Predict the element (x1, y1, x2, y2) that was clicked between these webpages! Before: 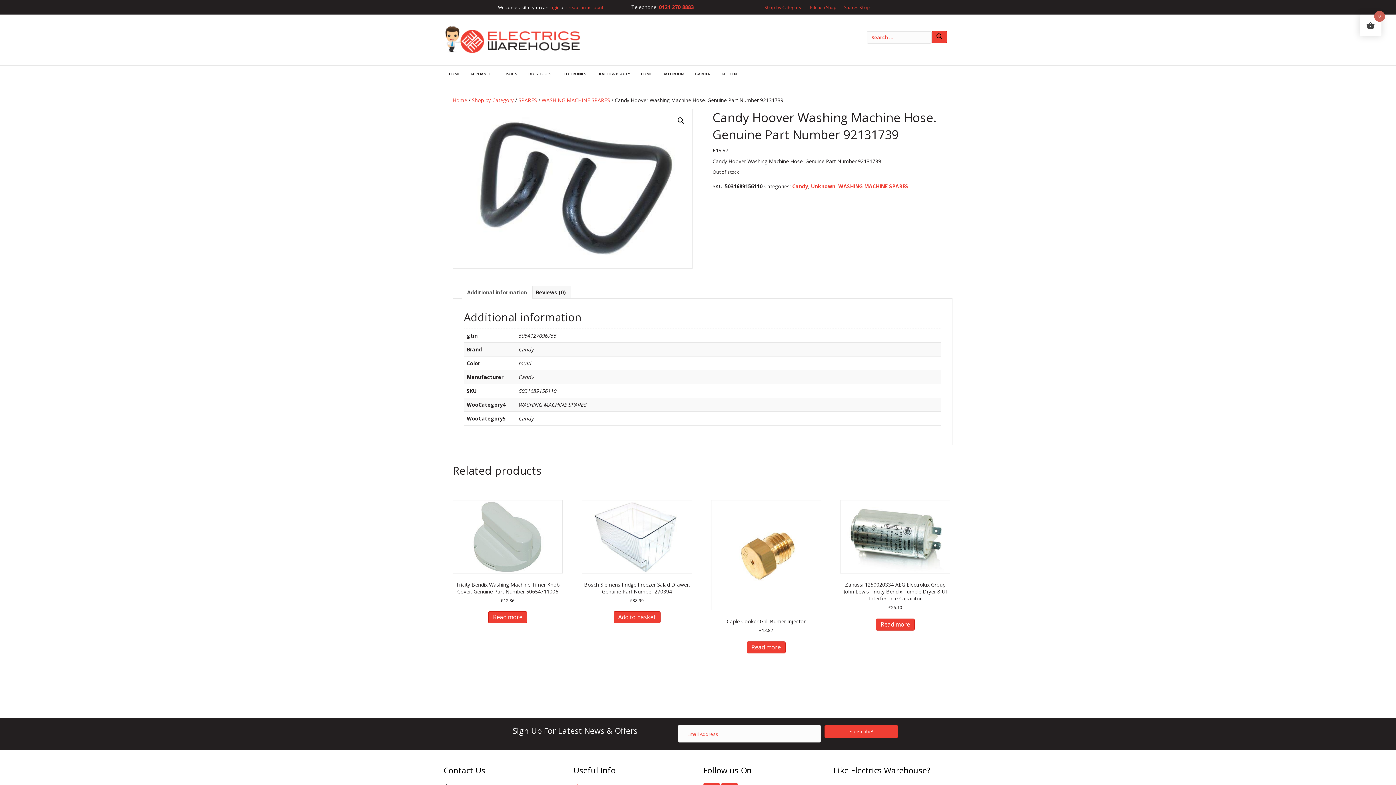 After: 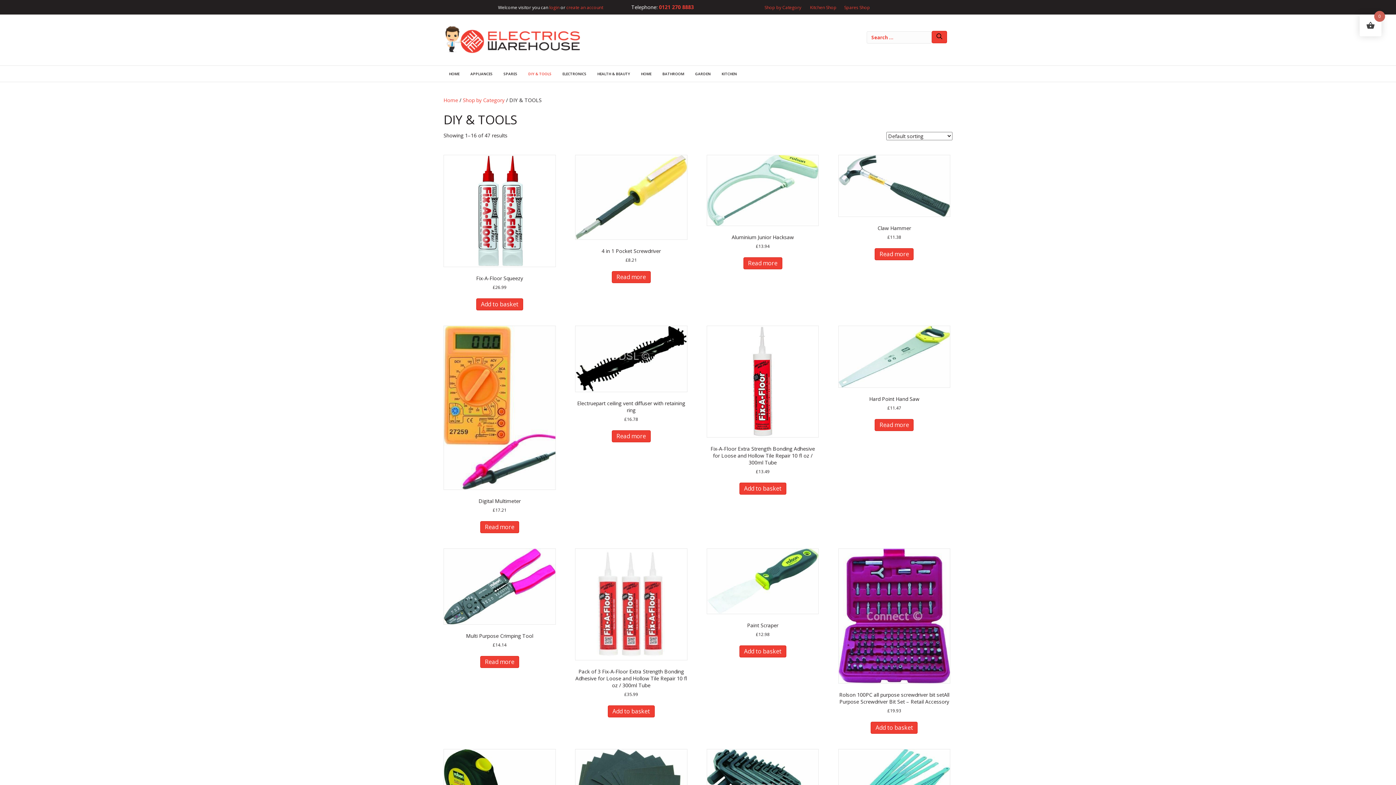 Action: label: DIY & TOOLS bbox: (522, 65, 557, 81)